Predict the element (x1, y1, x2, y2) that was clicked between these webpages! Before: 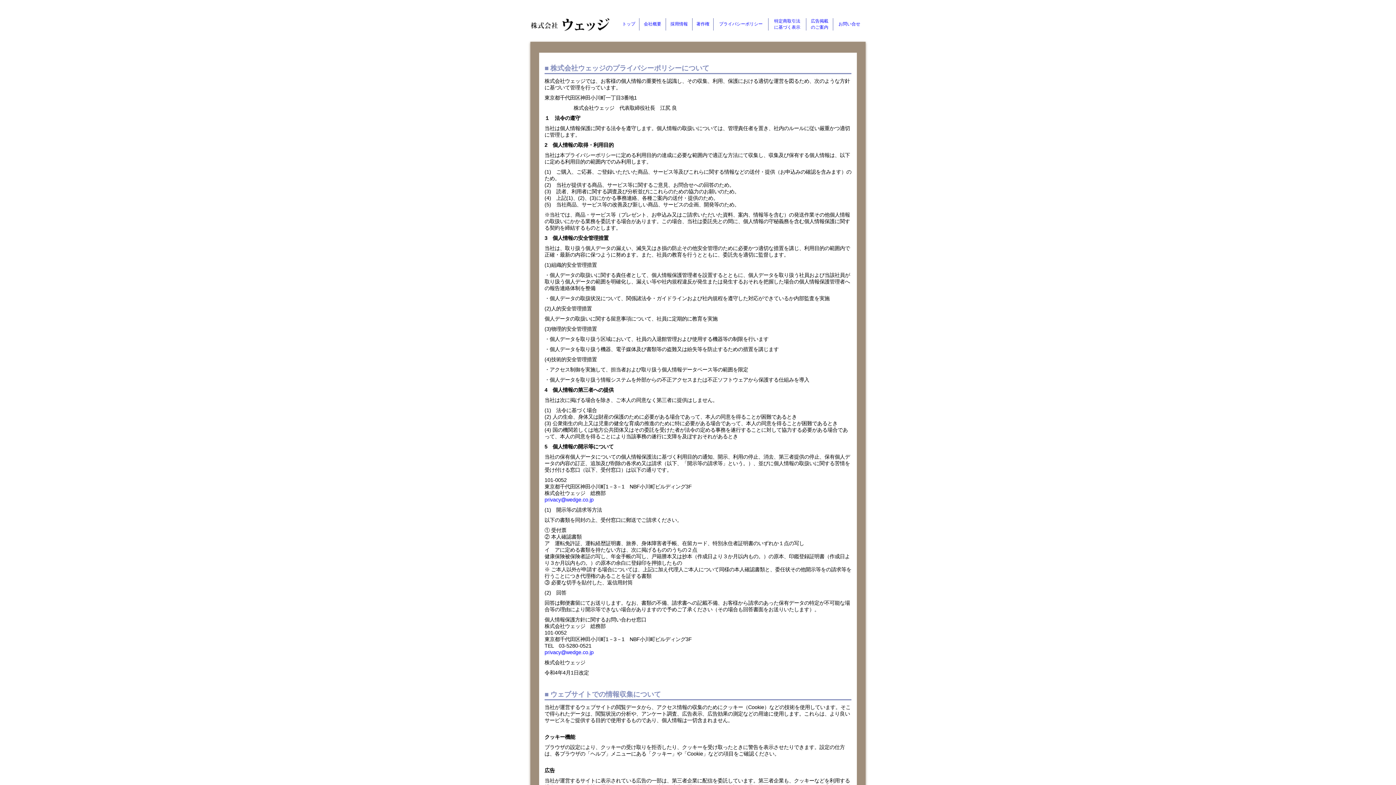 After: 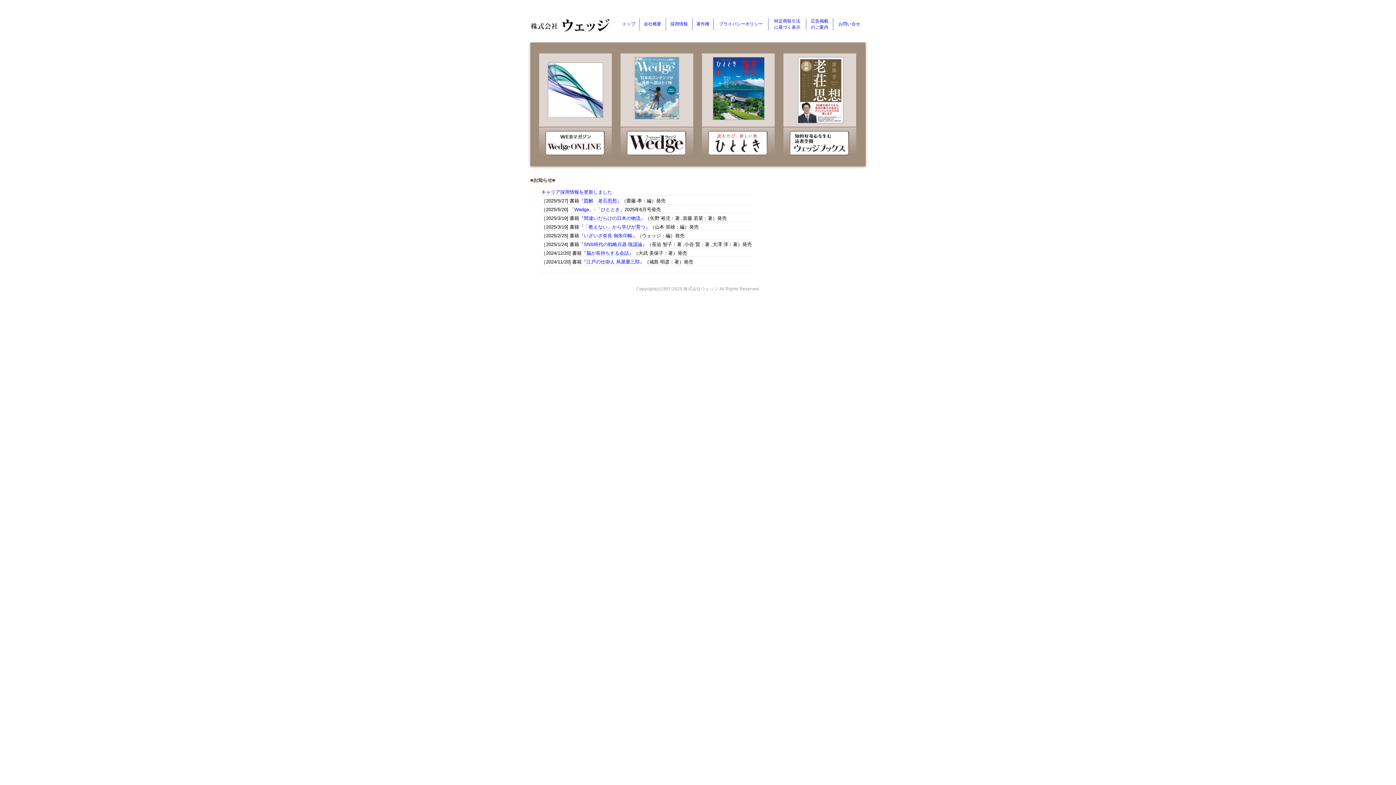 Action: bbox: (530, 24, 609, 30)